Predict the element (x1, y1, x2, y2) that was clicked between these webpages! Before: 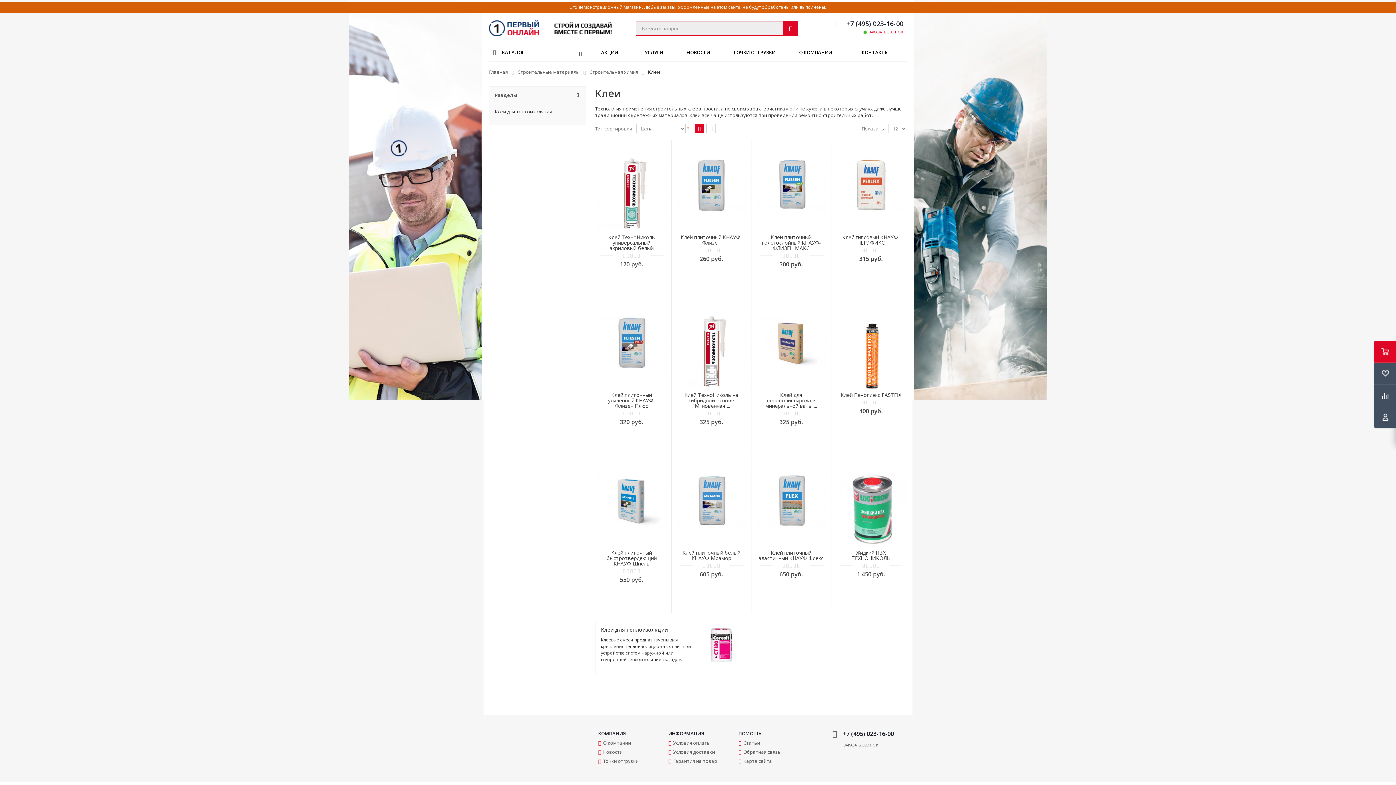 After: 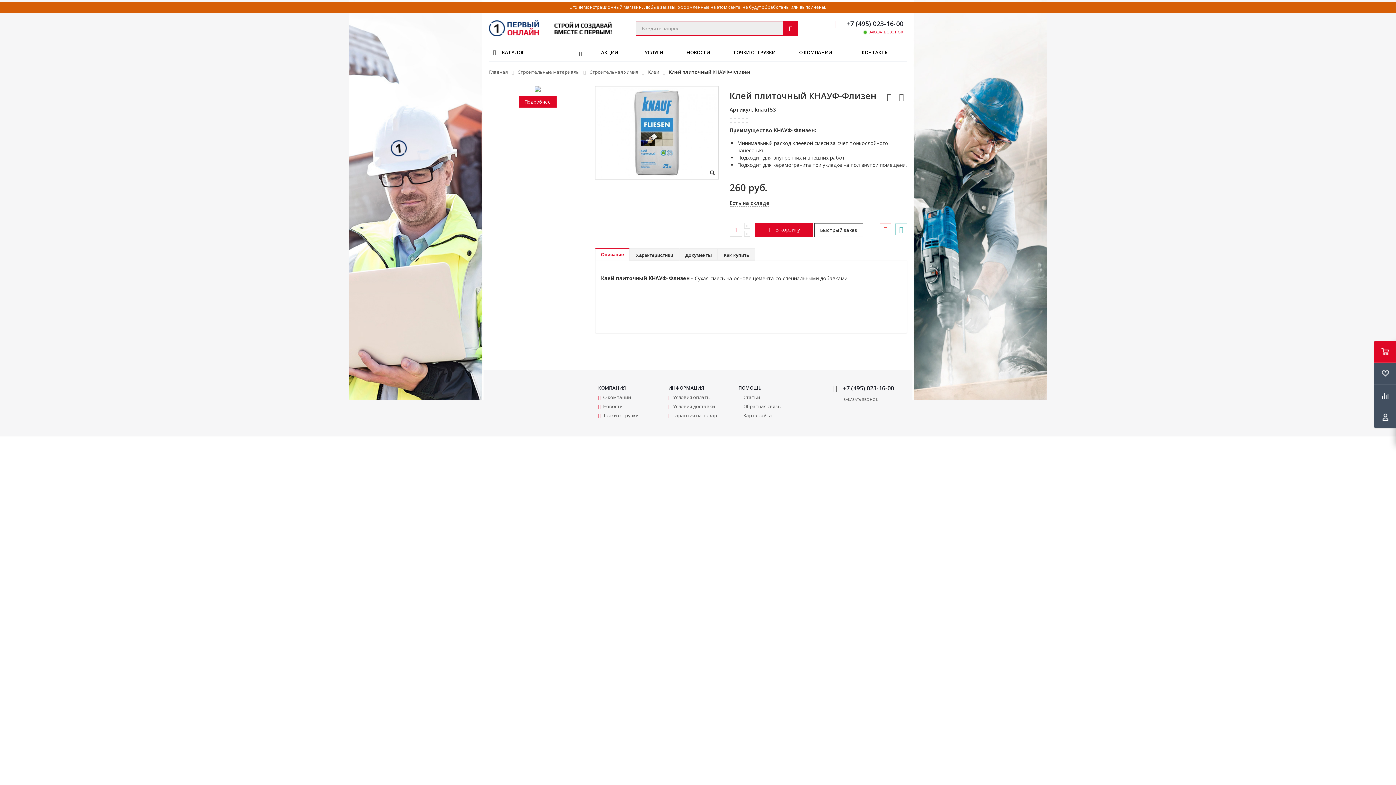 Action: label: Клей плиточный КНАУФ-Флизен bbox: (680, 233, 742, 246)